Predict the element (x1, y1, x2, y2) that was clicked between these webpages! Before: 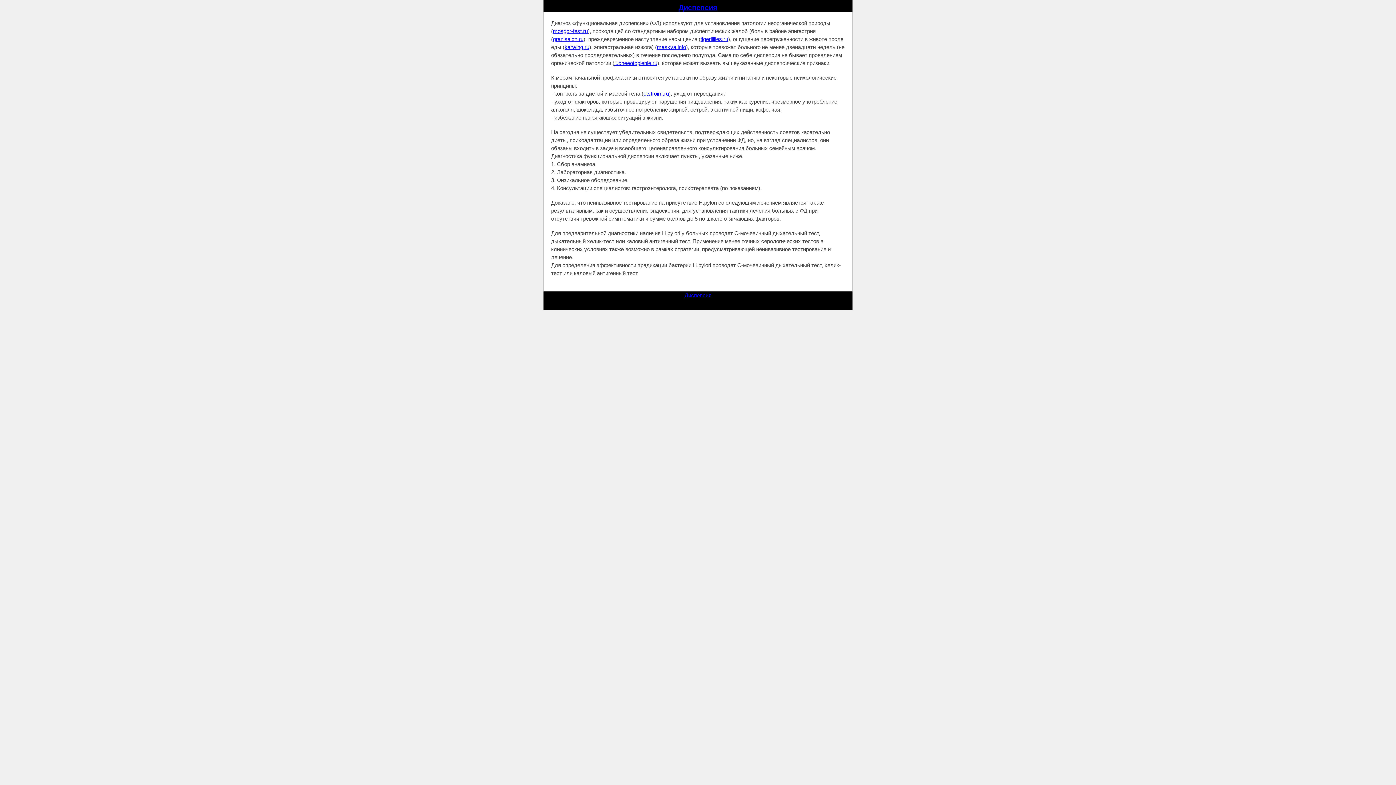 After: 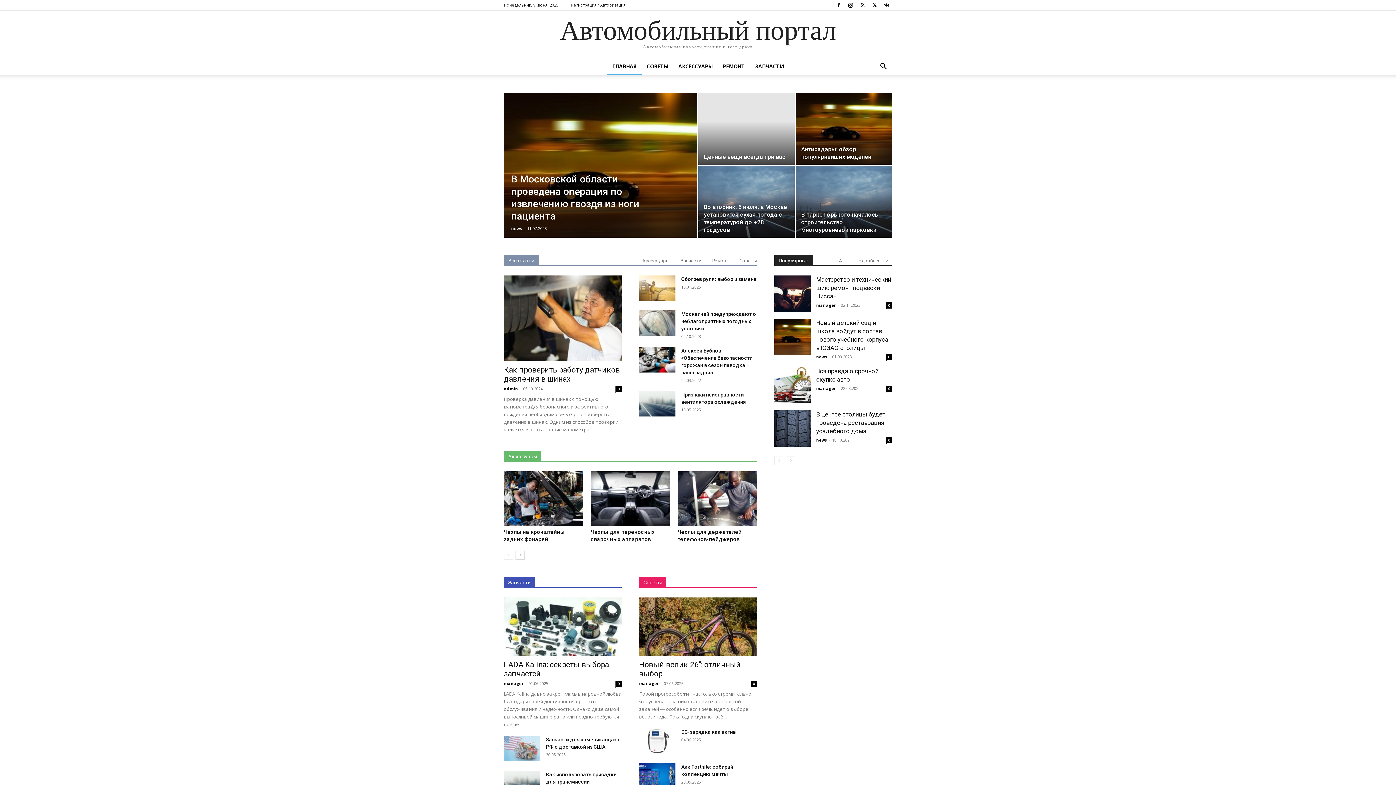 Action: label: karwing.ru bbox: (564, 44, 589, 50)